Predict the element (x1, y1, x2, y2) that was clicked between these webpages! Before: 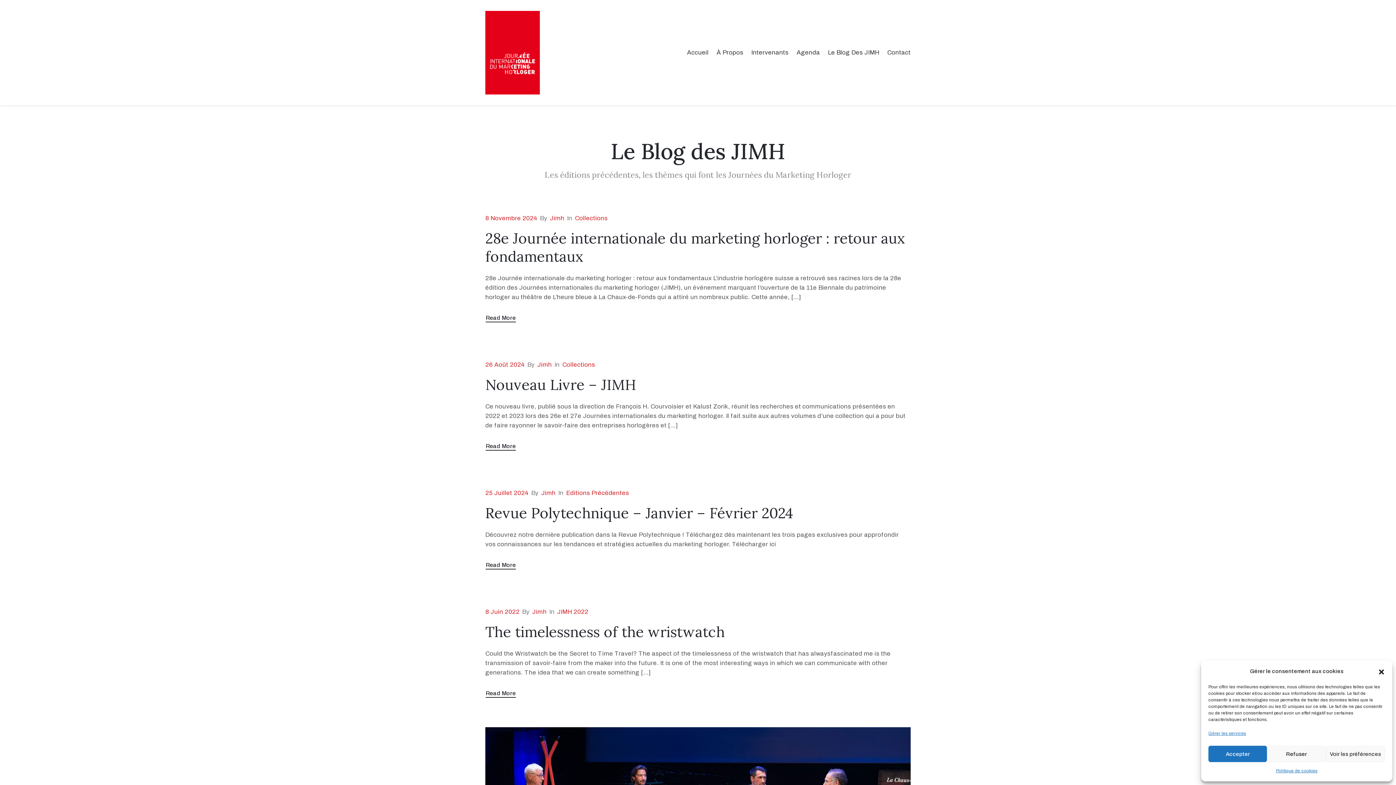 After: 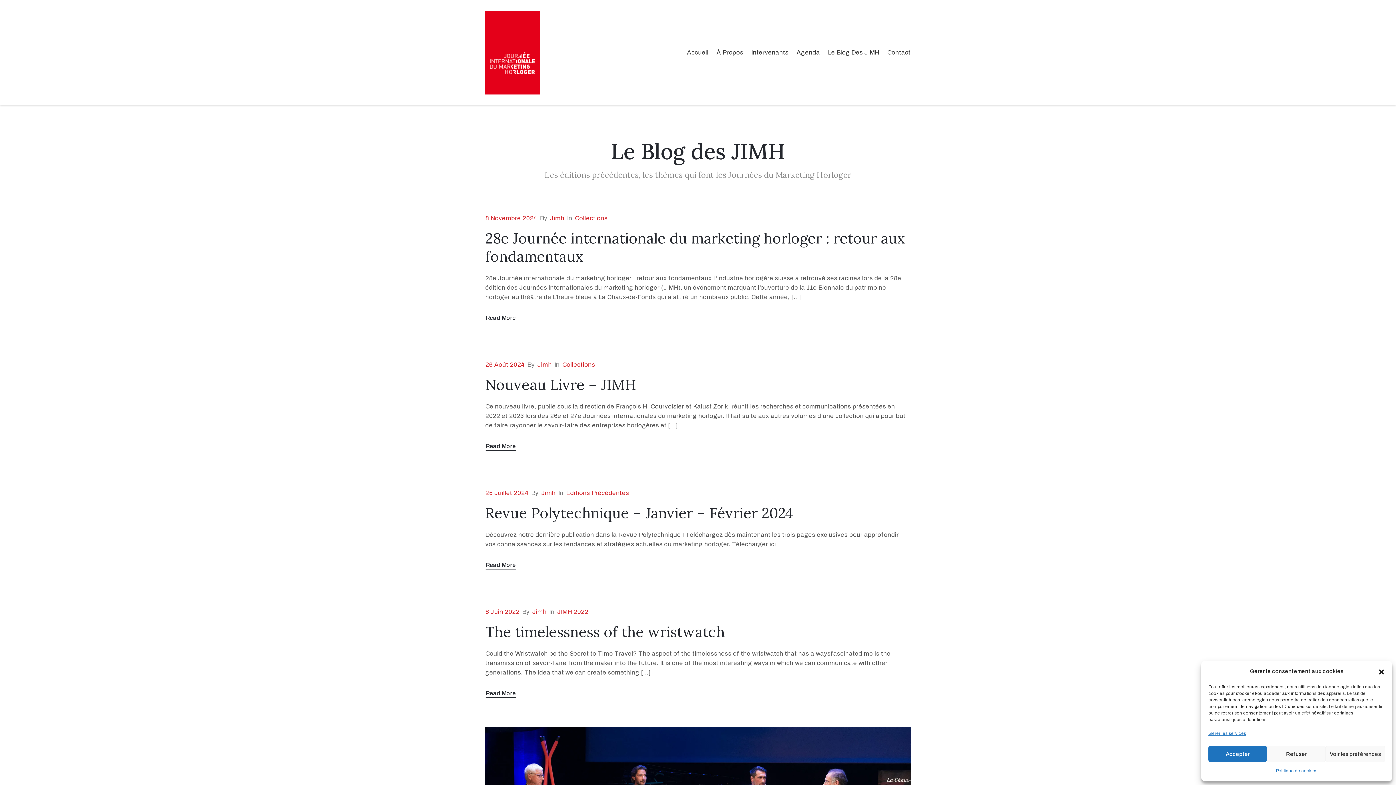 Action: label: Jimh bbox: (532, 608, 546, 616)